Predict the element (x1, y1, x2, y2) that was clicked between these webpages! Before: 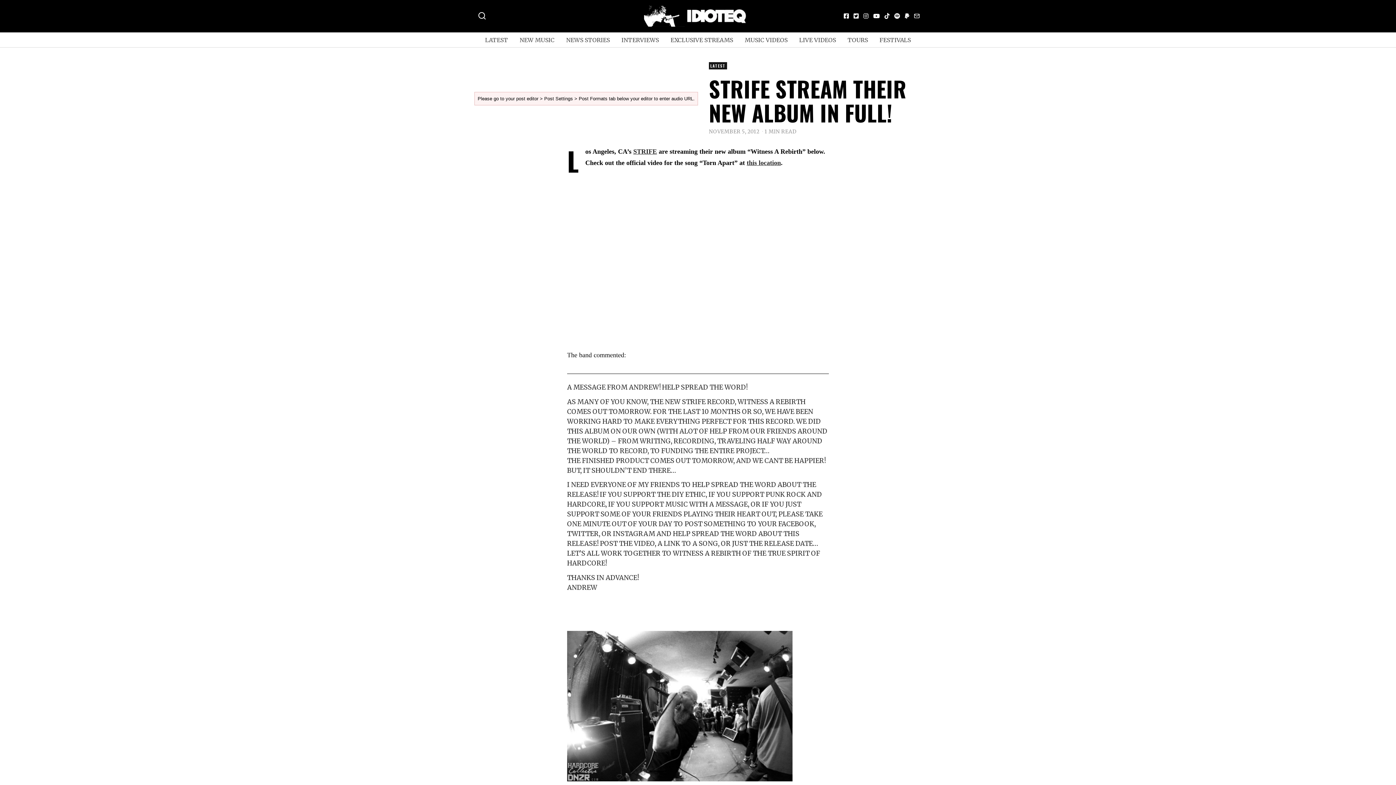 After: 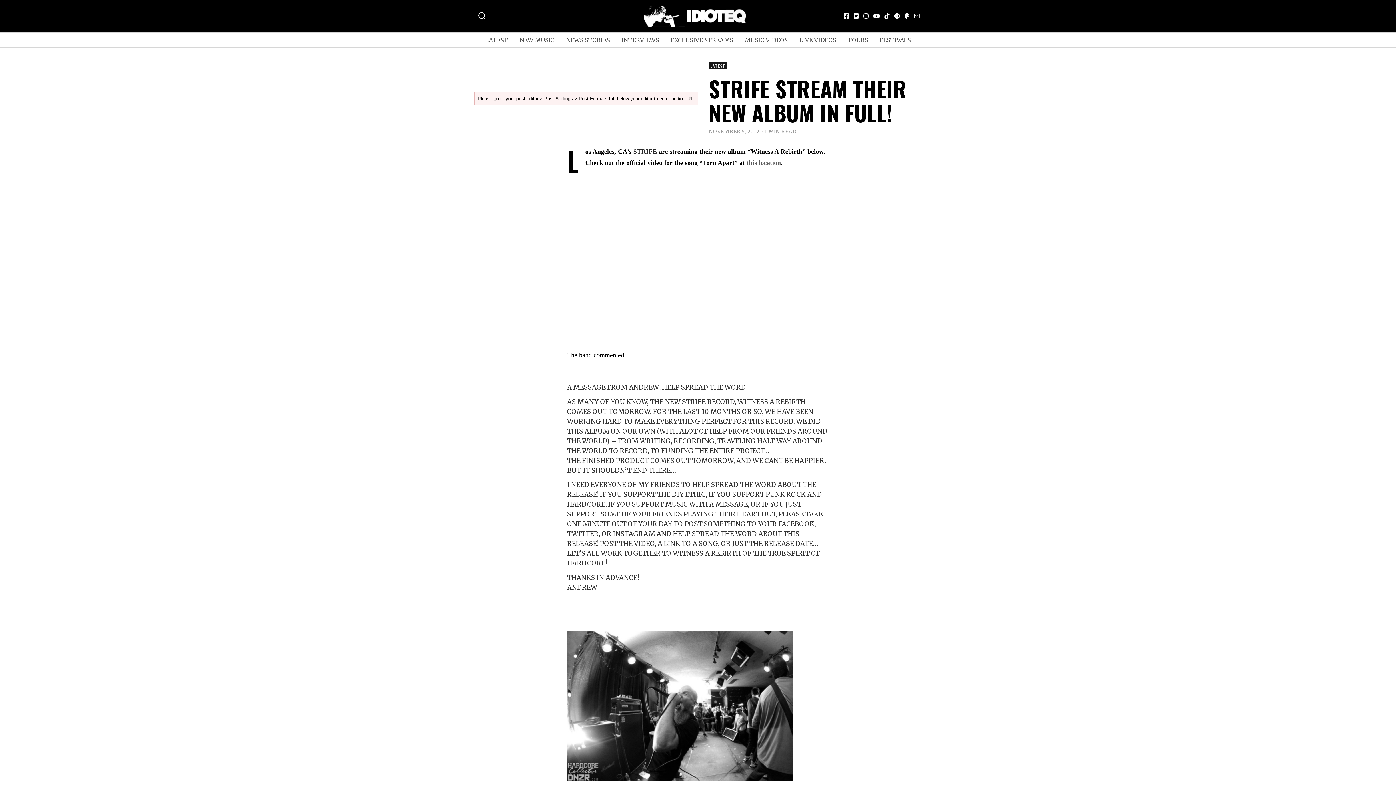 Action: bbox: (746, 159, 781, 166) label: this location